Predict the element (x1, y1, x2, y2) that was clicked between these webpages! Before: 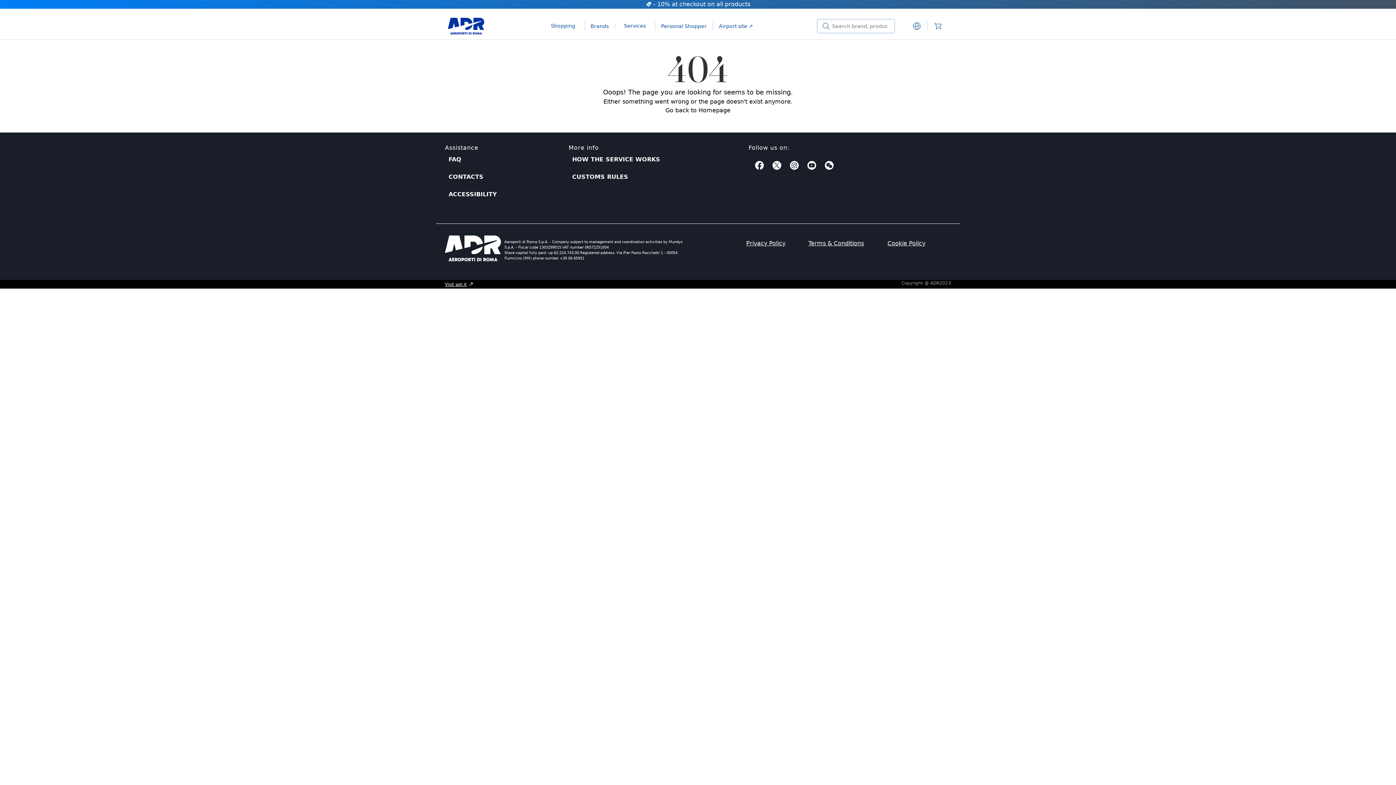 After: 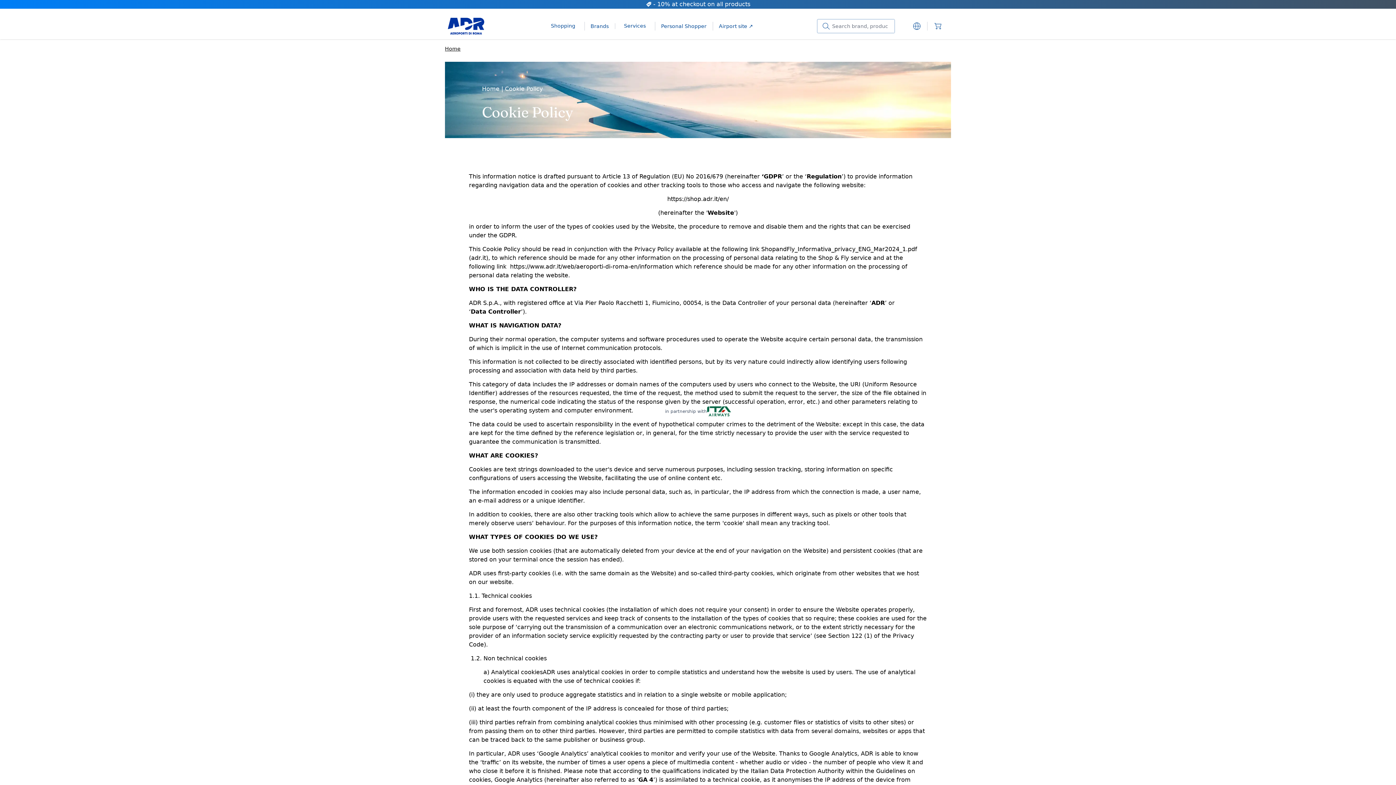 Action: label: Cookie Policy bbox: (887, 240, 925, 246)